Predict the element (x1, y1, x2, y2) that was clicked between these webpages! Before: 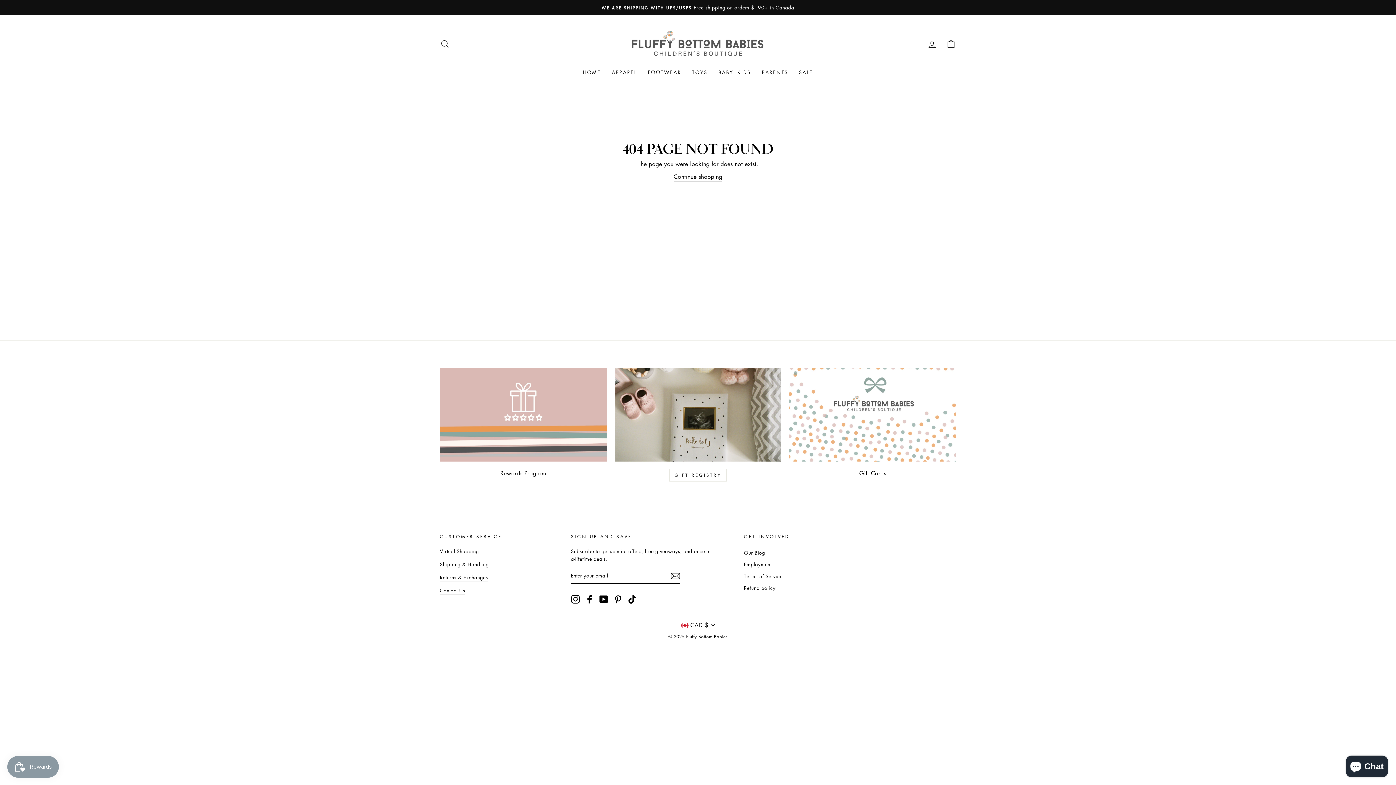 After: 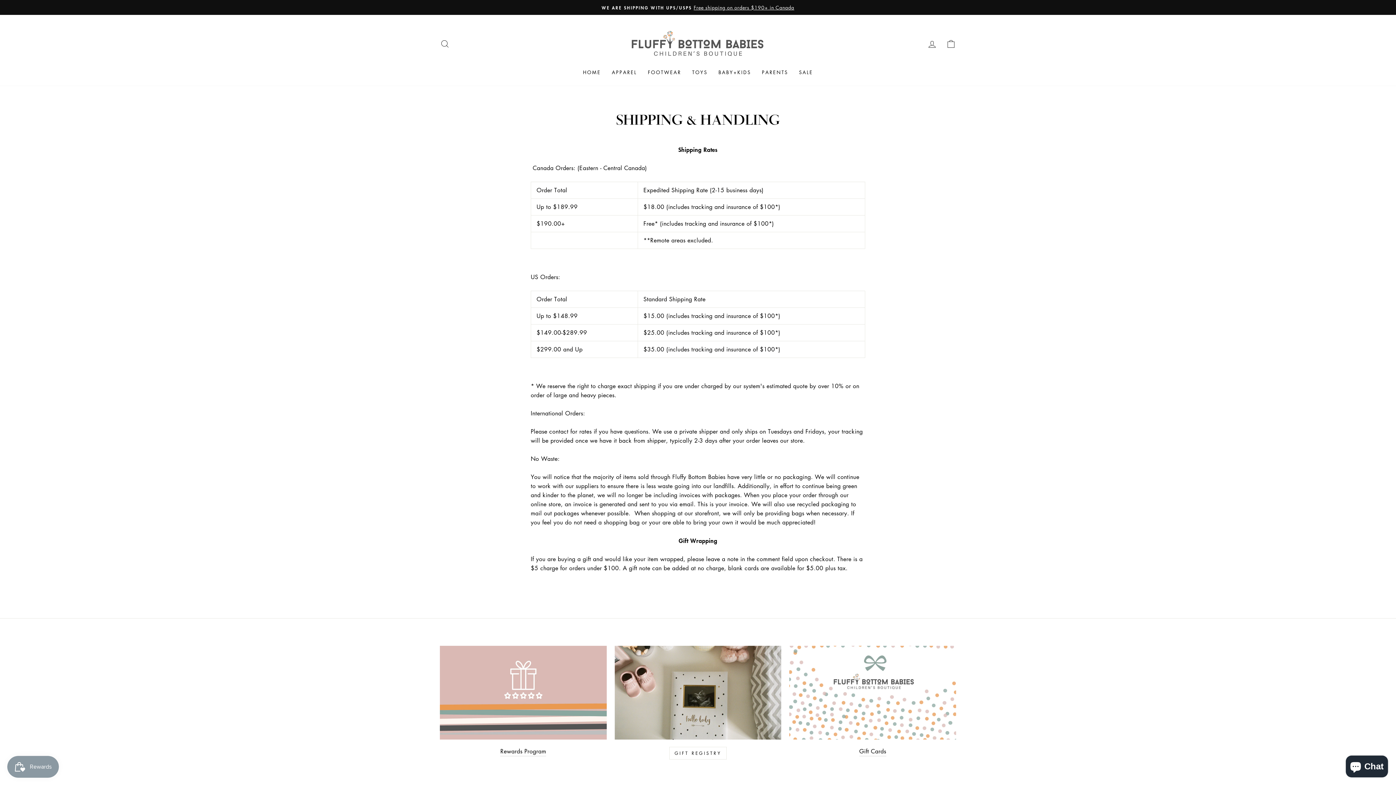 Action: label: WE ARE SHIPPING WITH UPS/USPSFree shipping on orders $190+ in Canada bbox: (441, 3, 954, 11)